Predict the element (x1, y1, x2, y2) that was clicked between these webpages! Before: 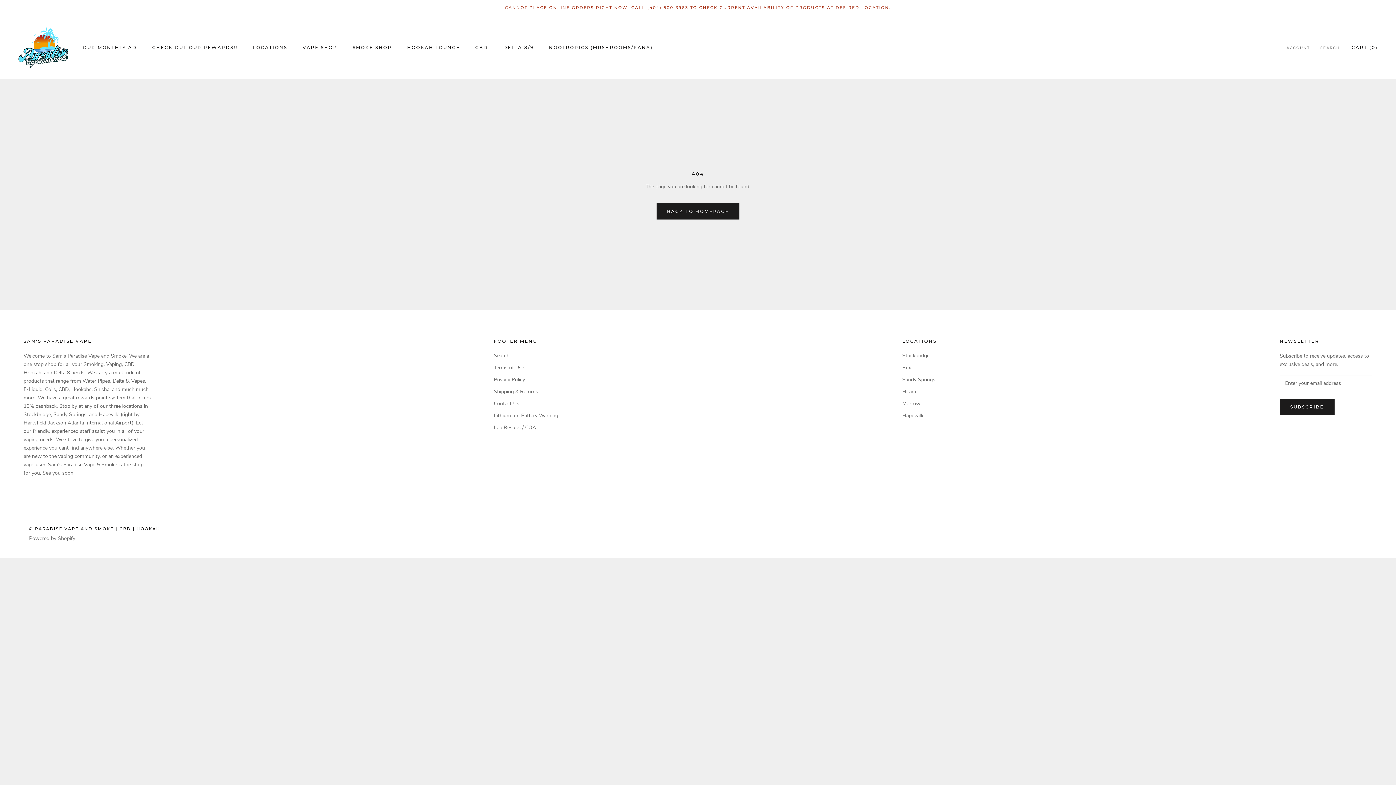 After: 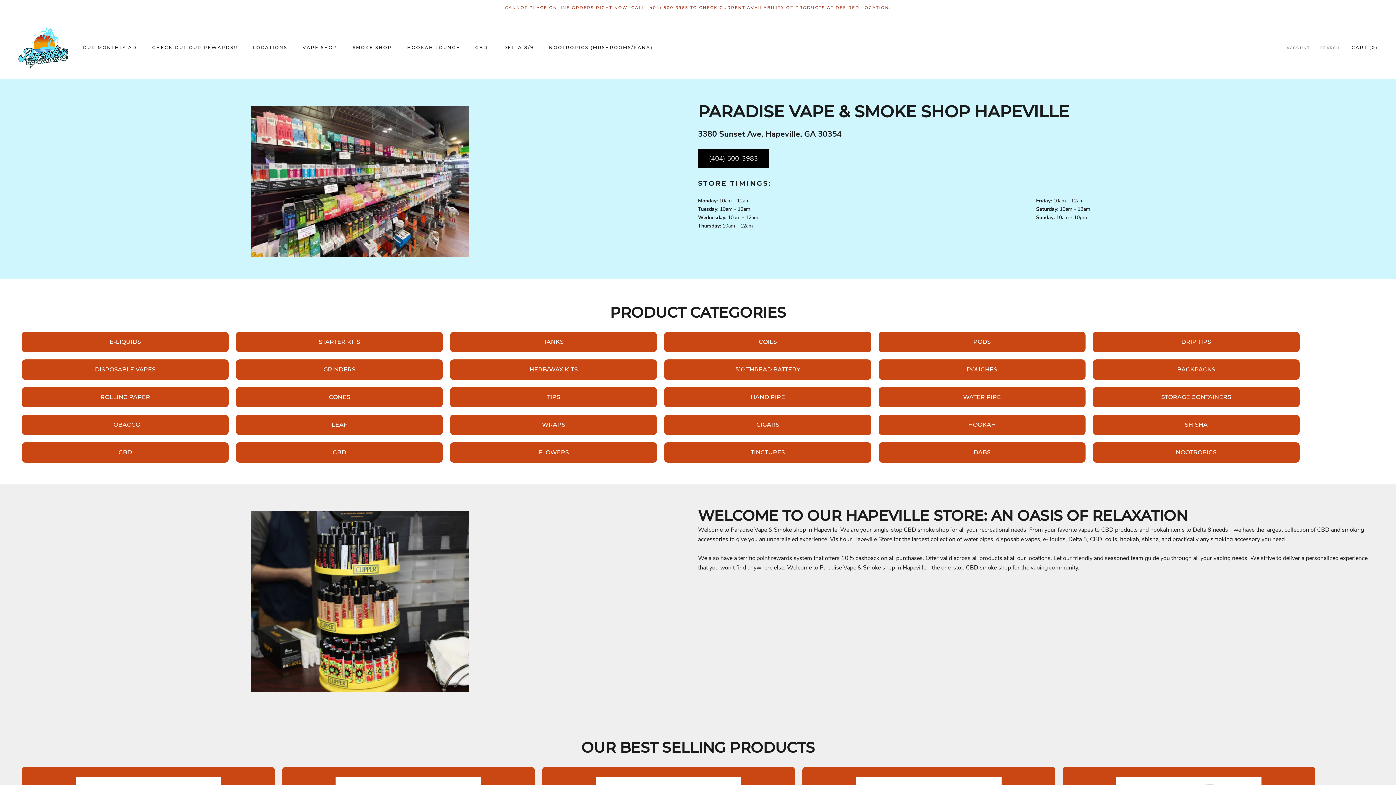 Action: bbox: (902, 412, 936, 419) label: Hapewille